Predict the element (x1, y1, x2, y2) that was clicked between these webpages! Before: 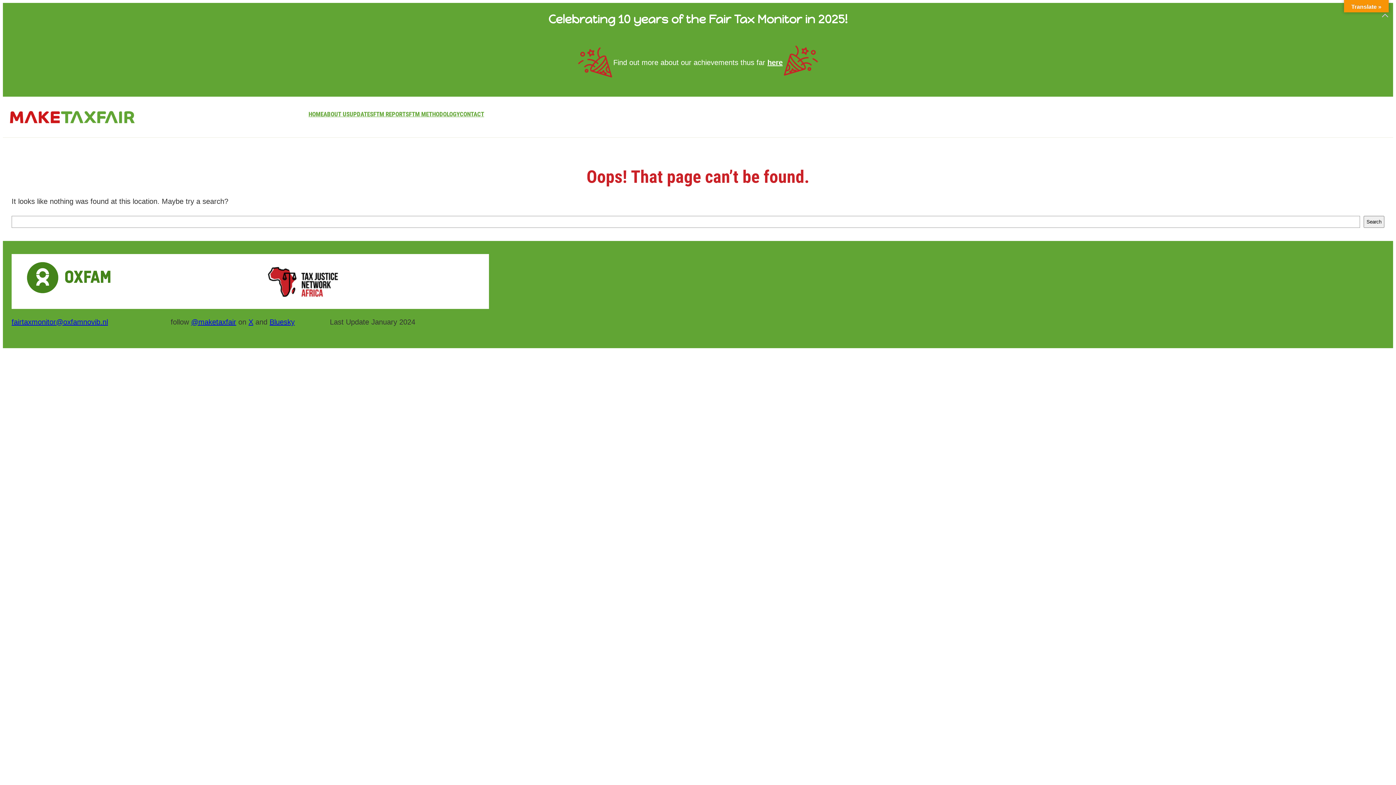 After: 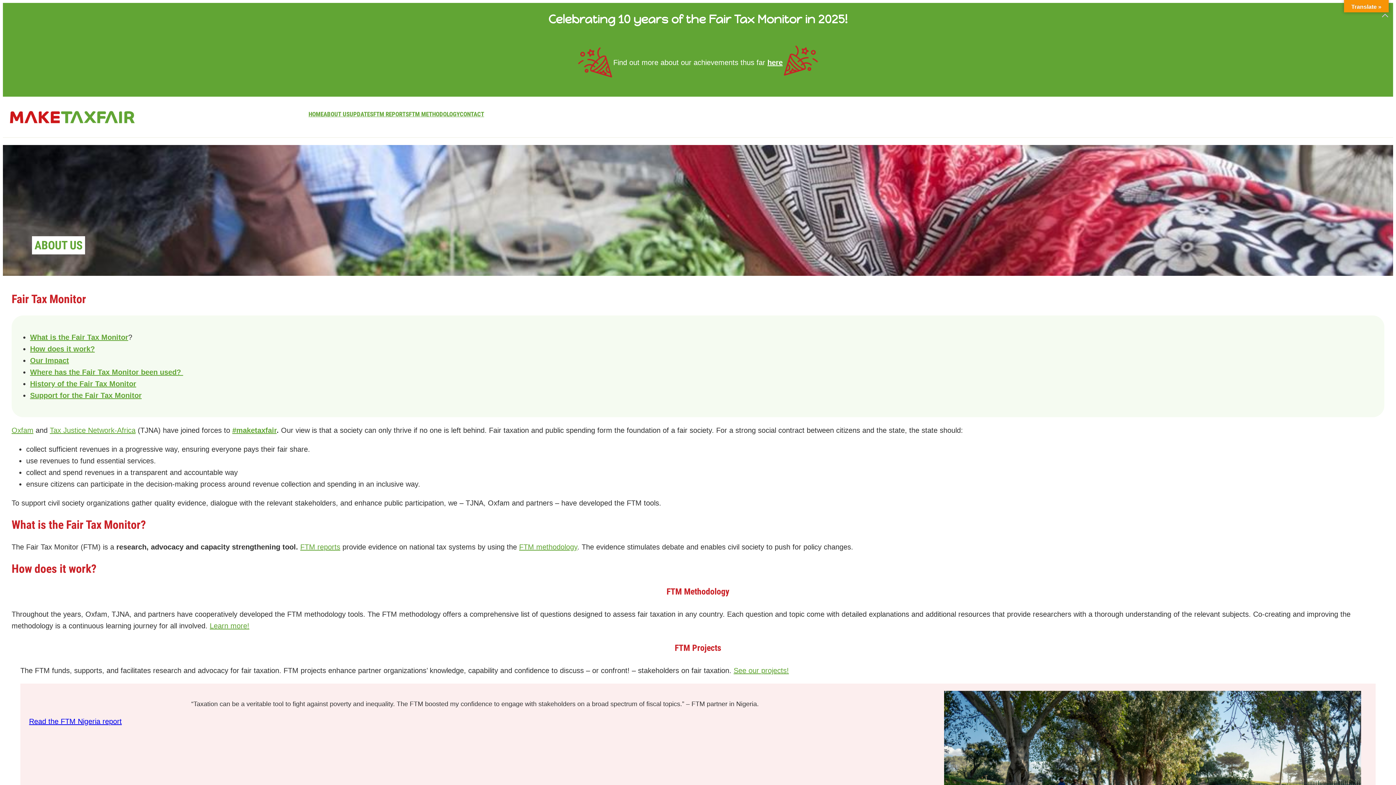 Action: bbox: (323, 109, 349, 119) label: ABOUT US